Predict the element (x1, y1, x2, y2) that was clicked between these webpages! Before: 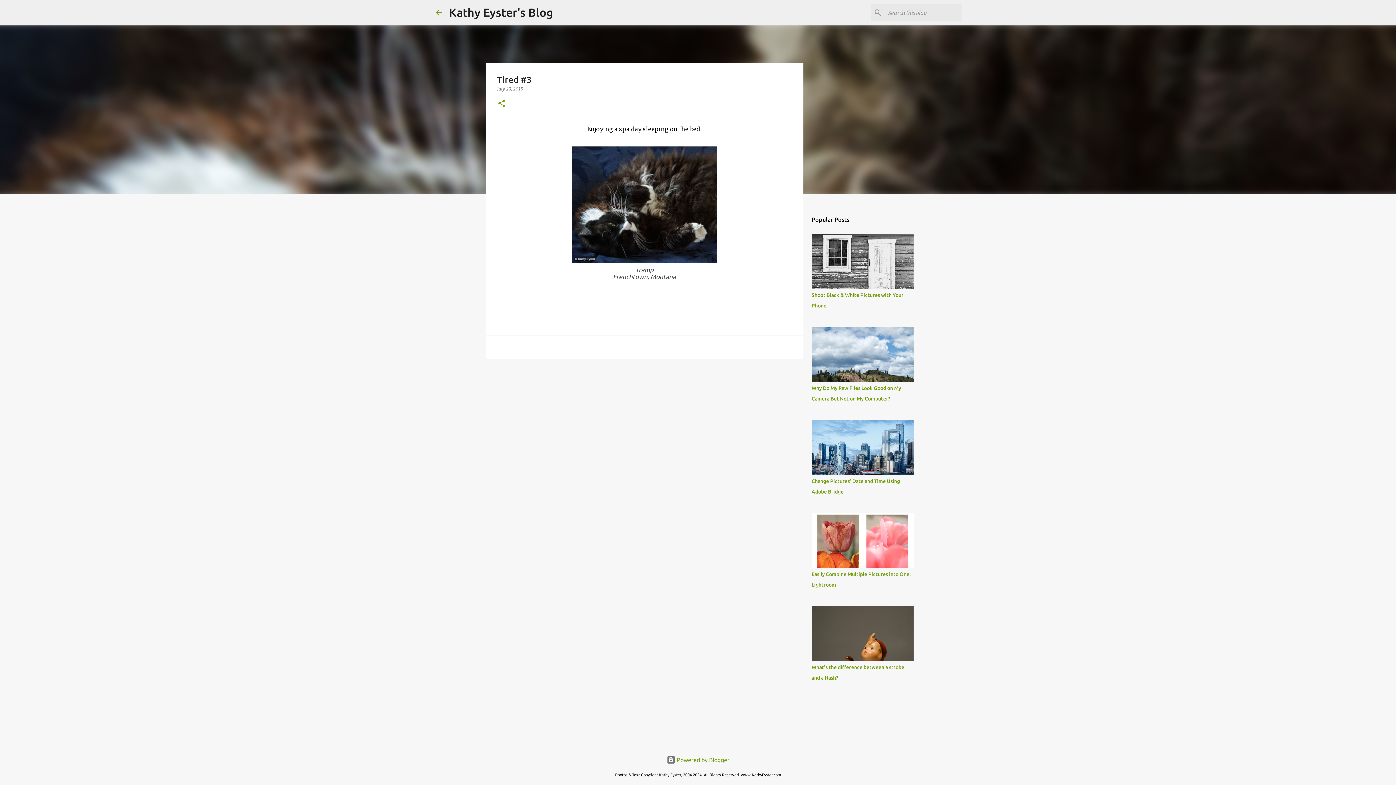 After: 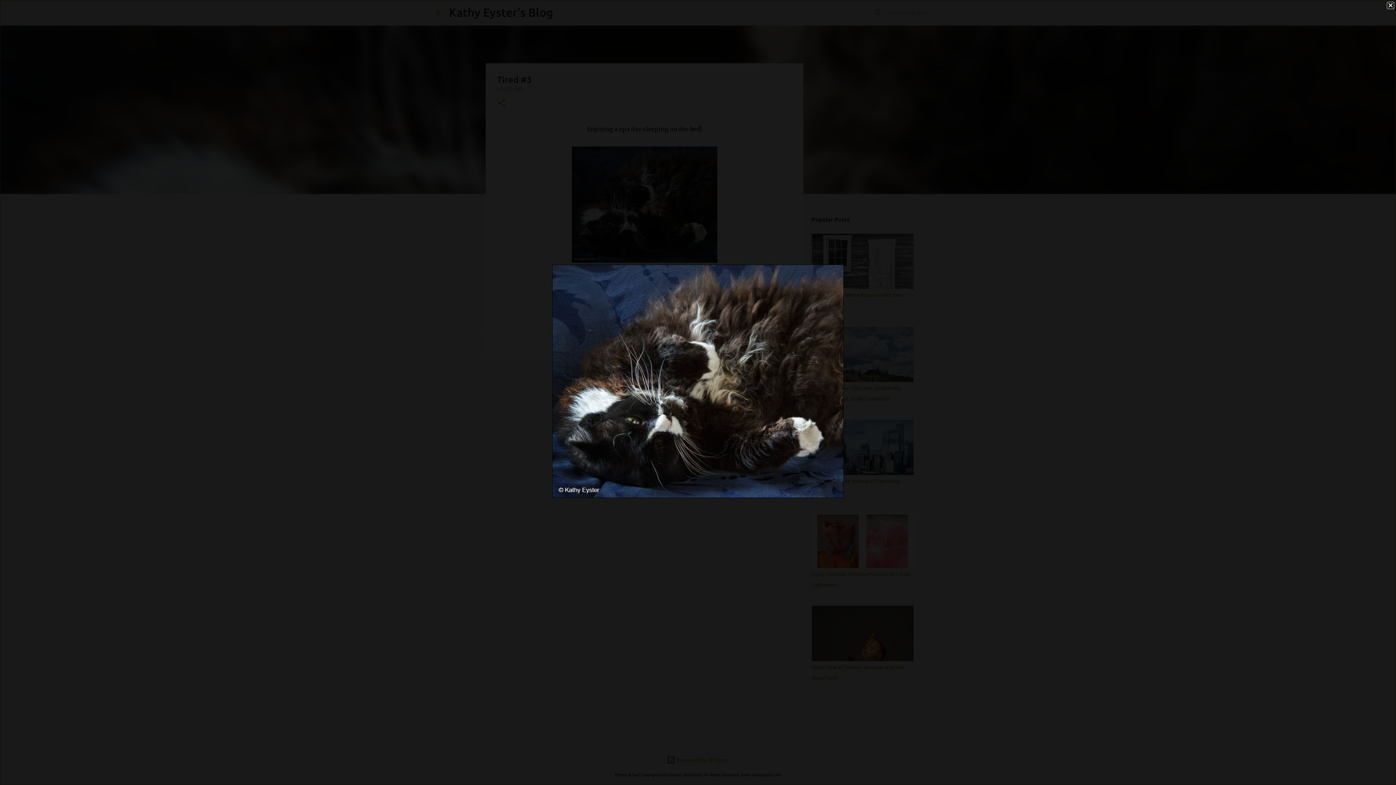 Action: bbox: (571, 146, 717, 266)